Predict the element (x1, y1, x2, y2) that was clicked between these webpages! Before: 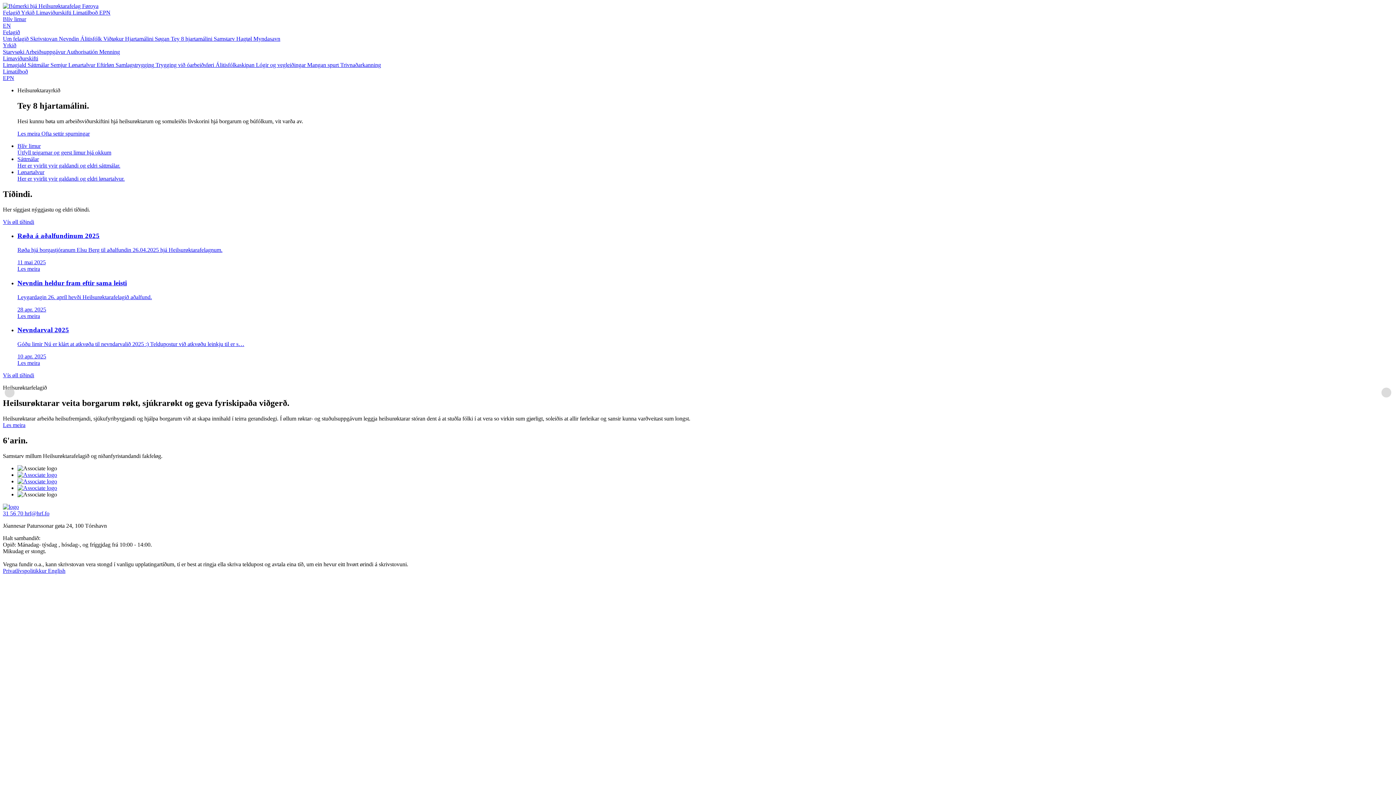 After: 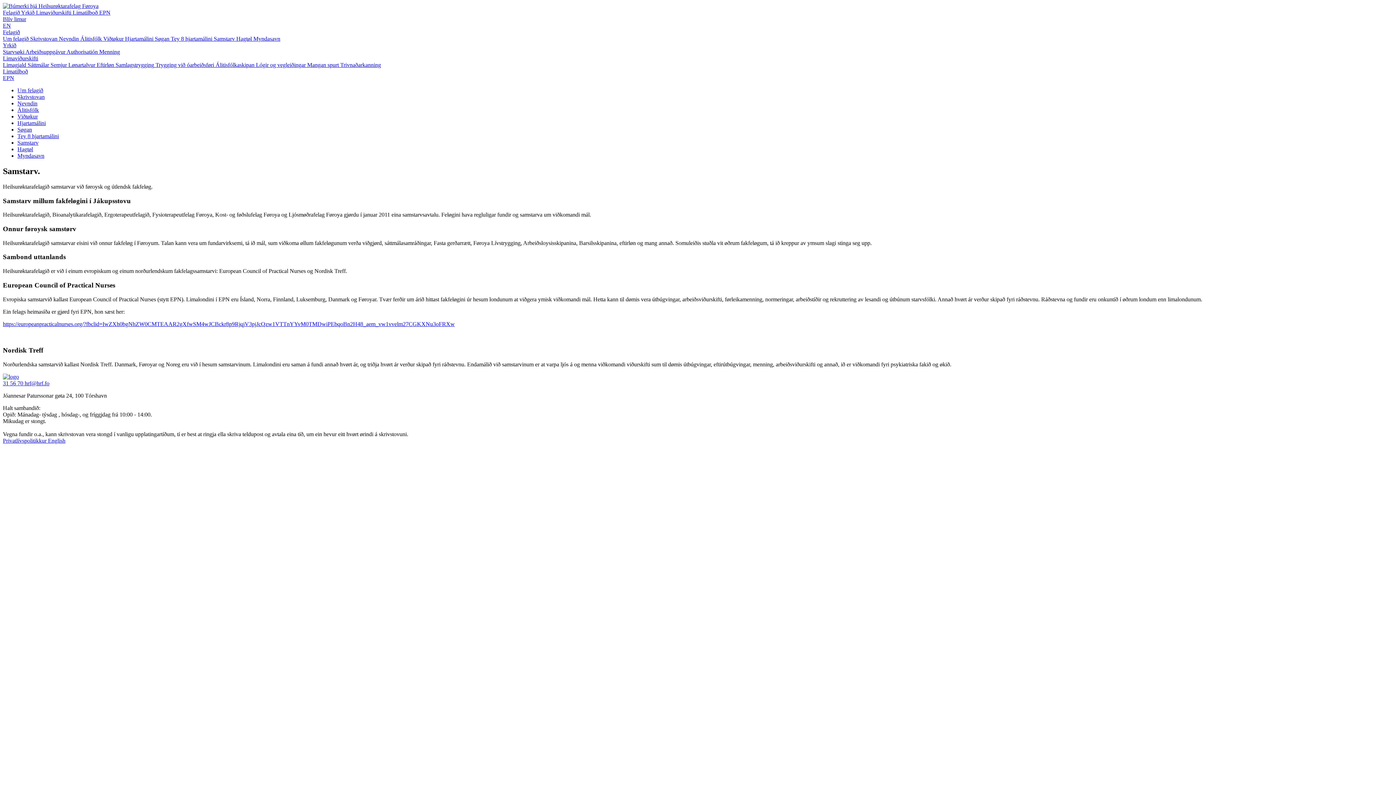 Action: bbox: (213, 35, 236, 41) label: Samstarv 